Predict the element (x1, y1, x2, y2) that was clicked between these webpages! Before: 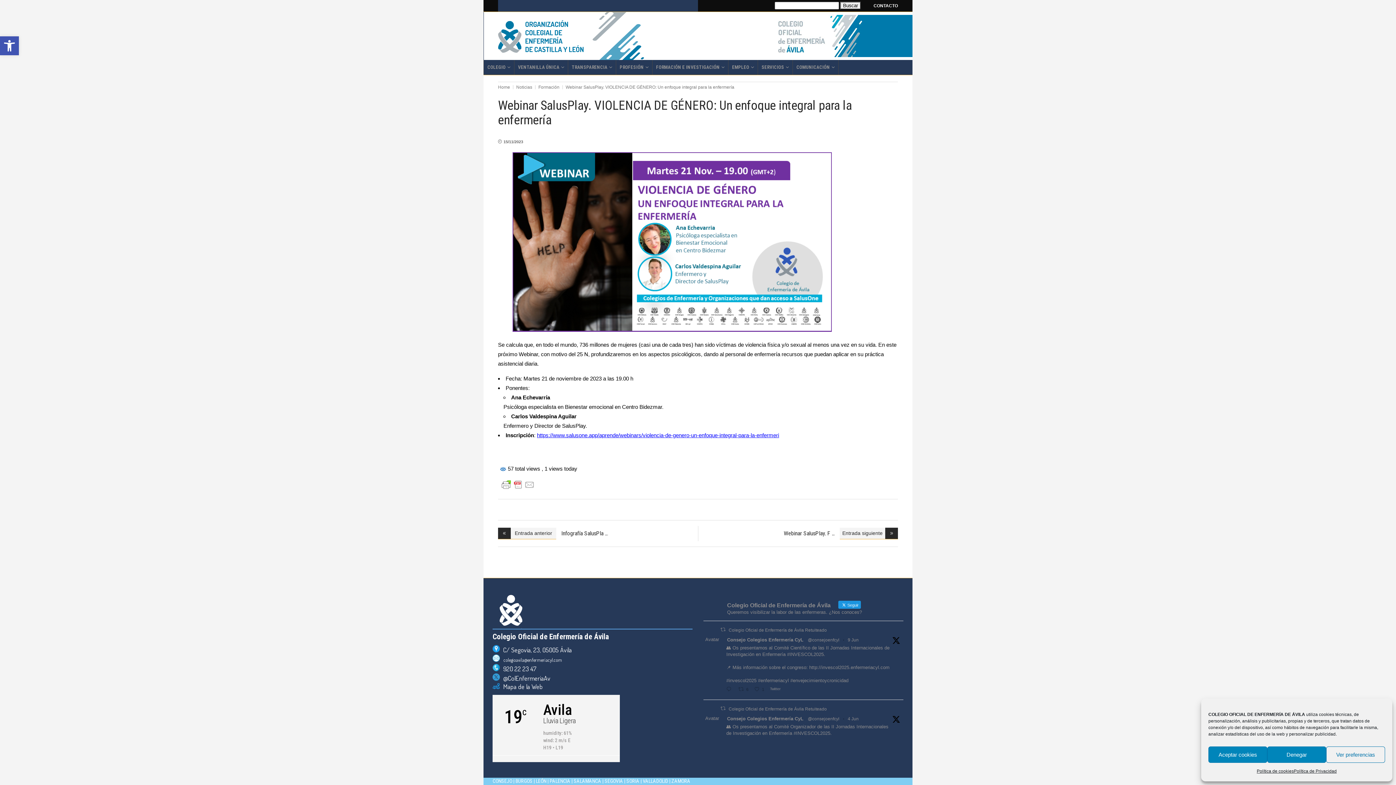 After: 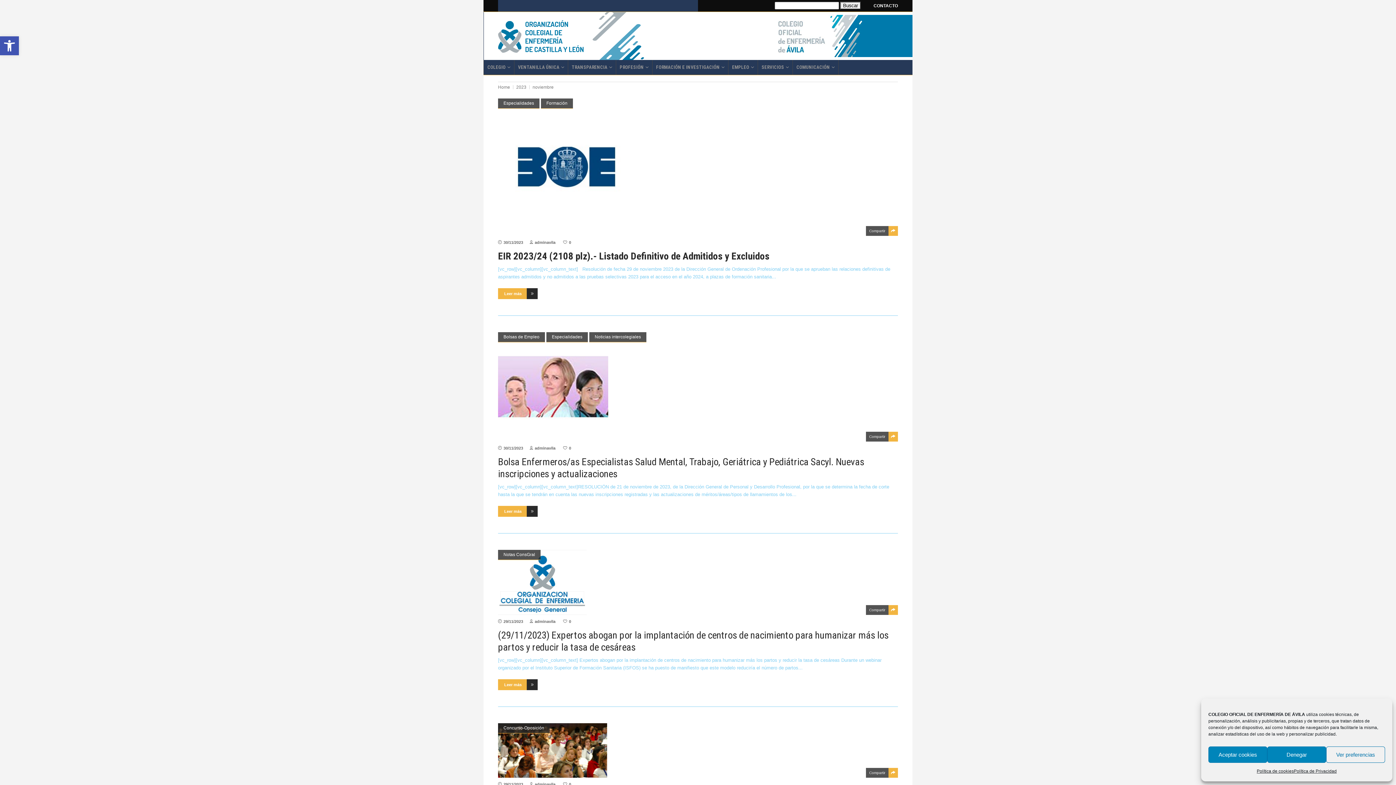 Action: label: 15/11/2023 bbox: (498, 139, 523, 144)